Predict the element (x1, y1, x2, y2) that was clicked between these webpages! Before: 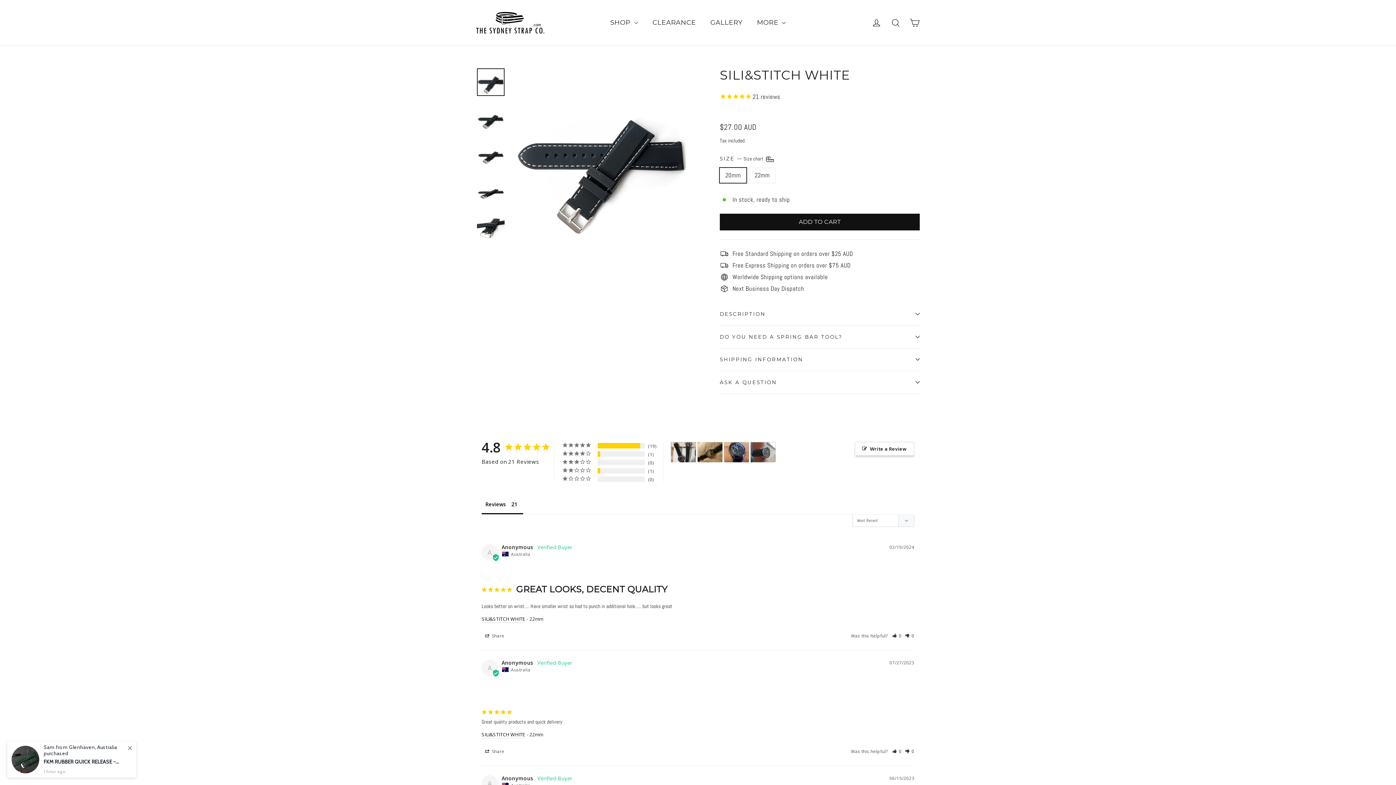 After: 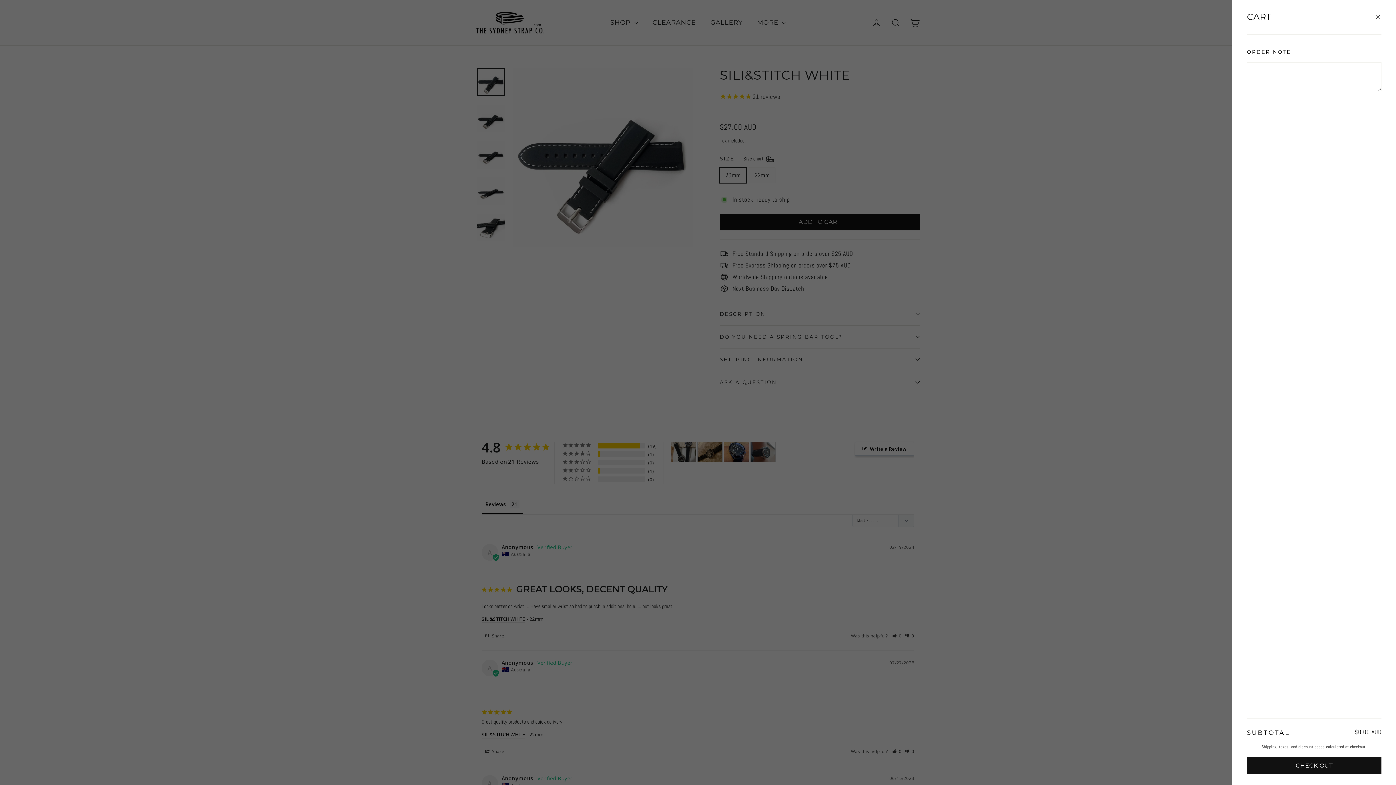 Action: bbox: (905, 14, 924, 31) label: CART